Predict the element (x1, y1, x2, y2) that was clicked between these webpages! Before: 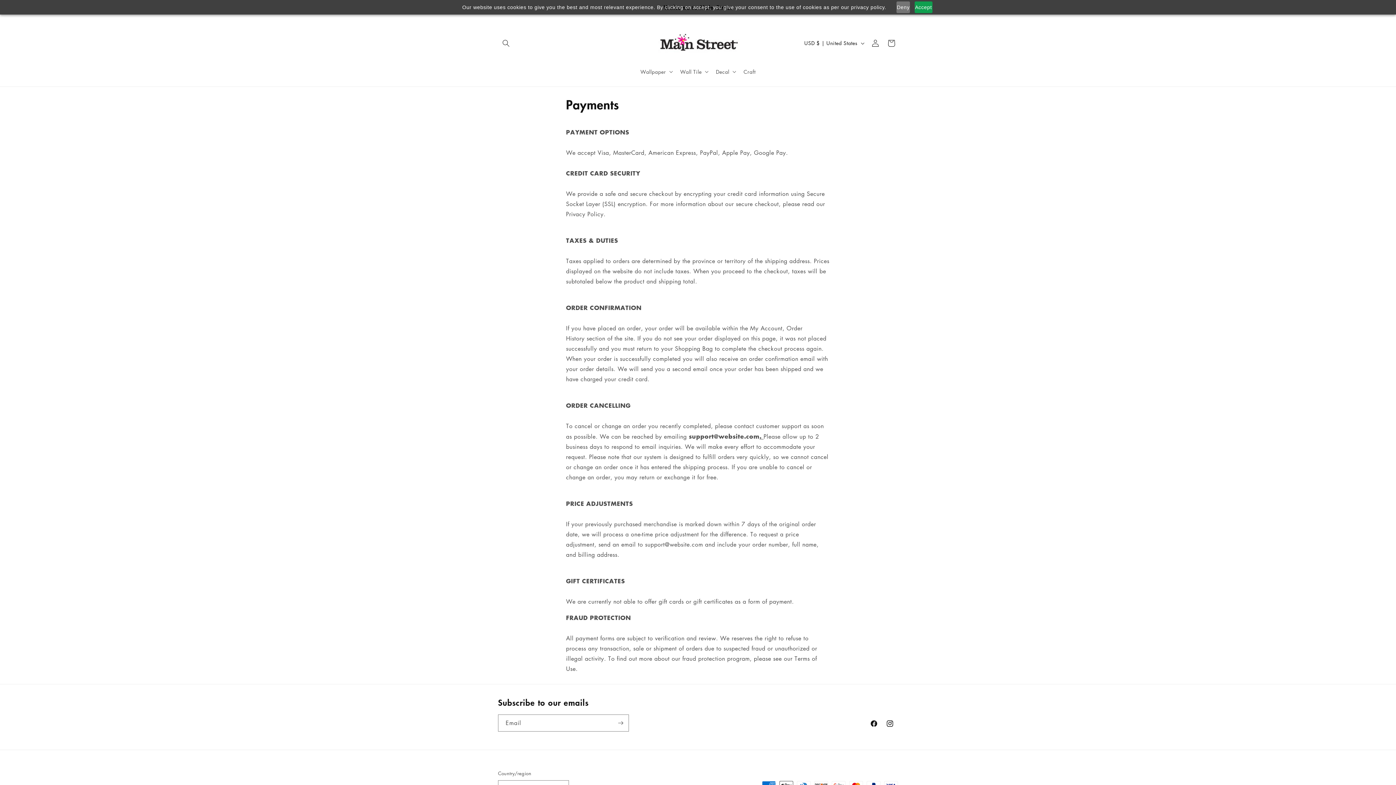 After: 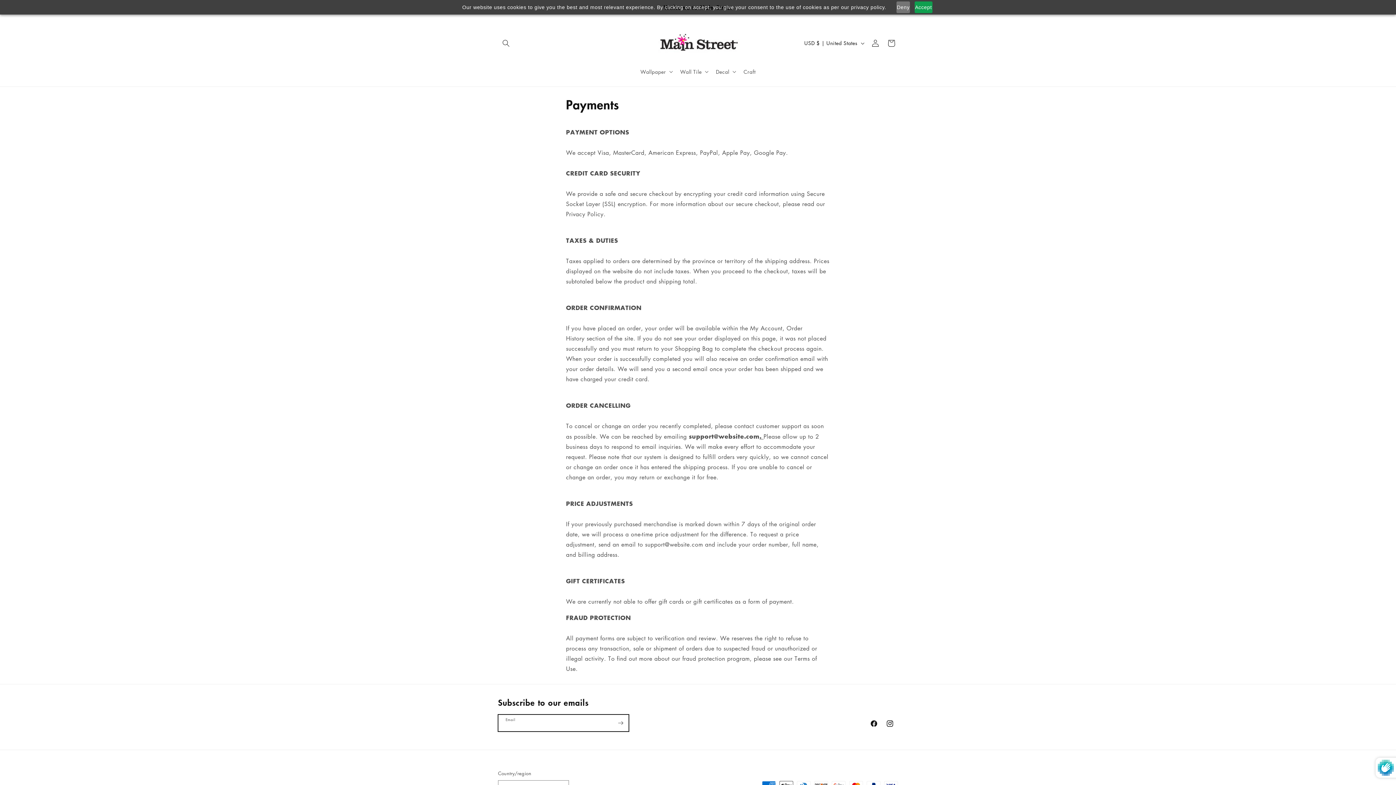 Action: label: Subscribe bbox: (612, 714, 628, 732)